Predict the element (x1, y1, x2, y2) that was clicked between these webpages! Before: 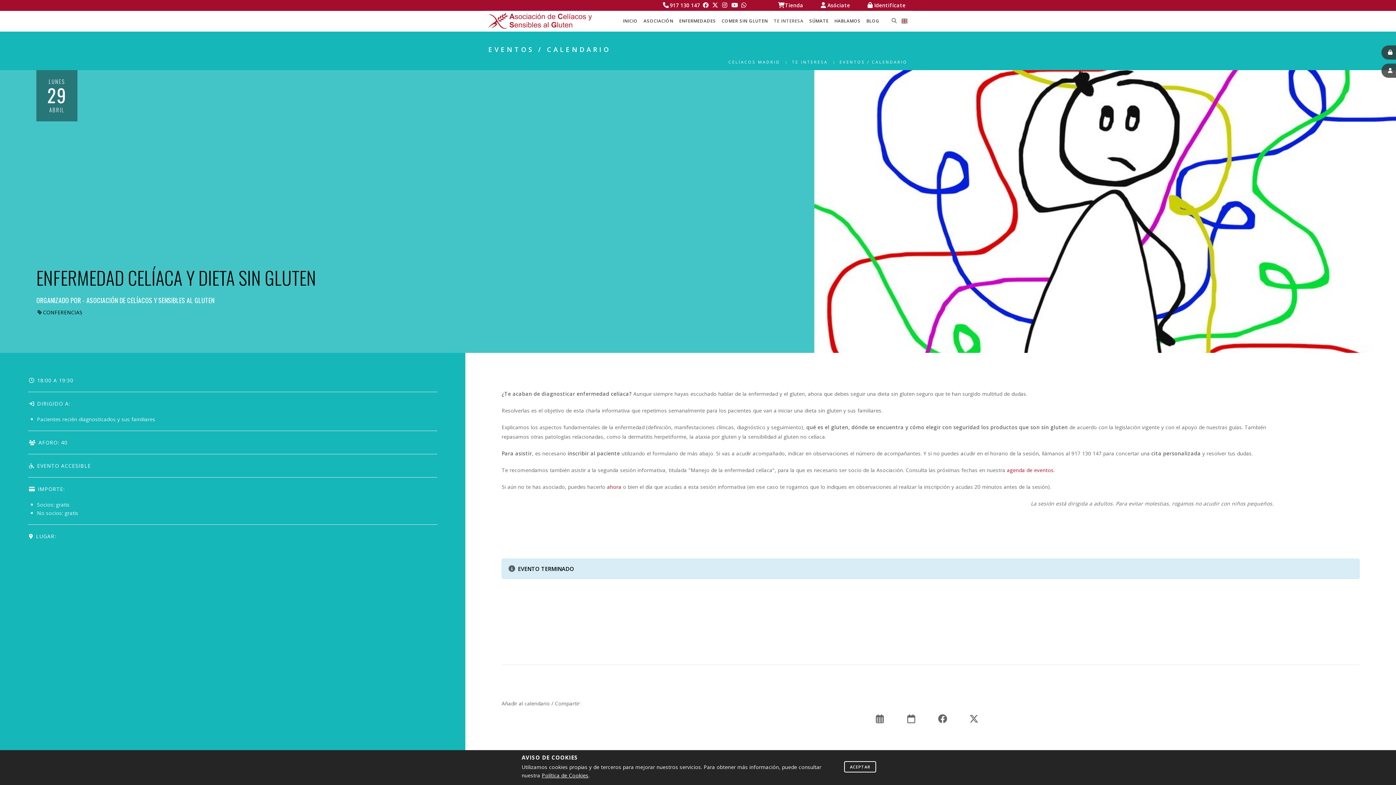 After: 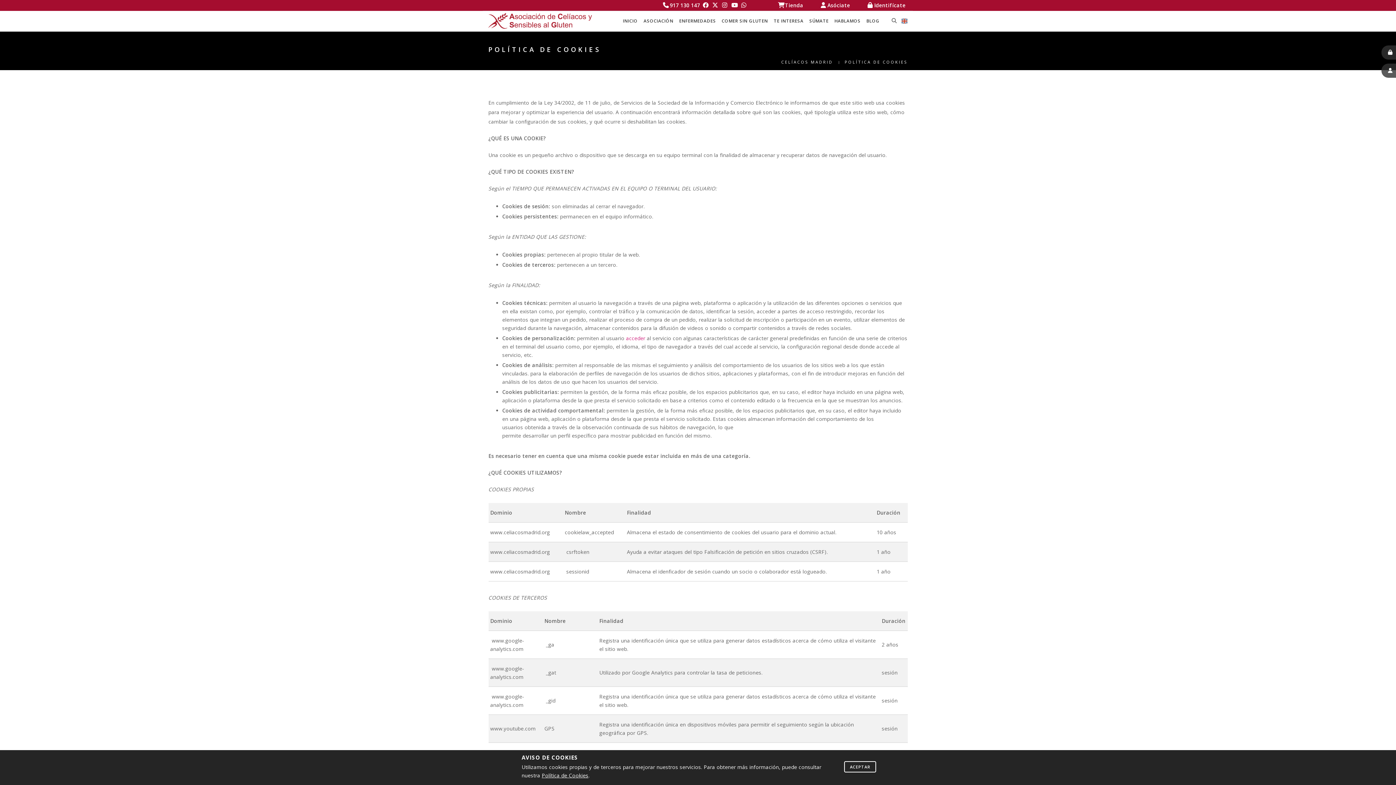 Action: bbox: (541, 772, 588, 779) label: Política de Cookies